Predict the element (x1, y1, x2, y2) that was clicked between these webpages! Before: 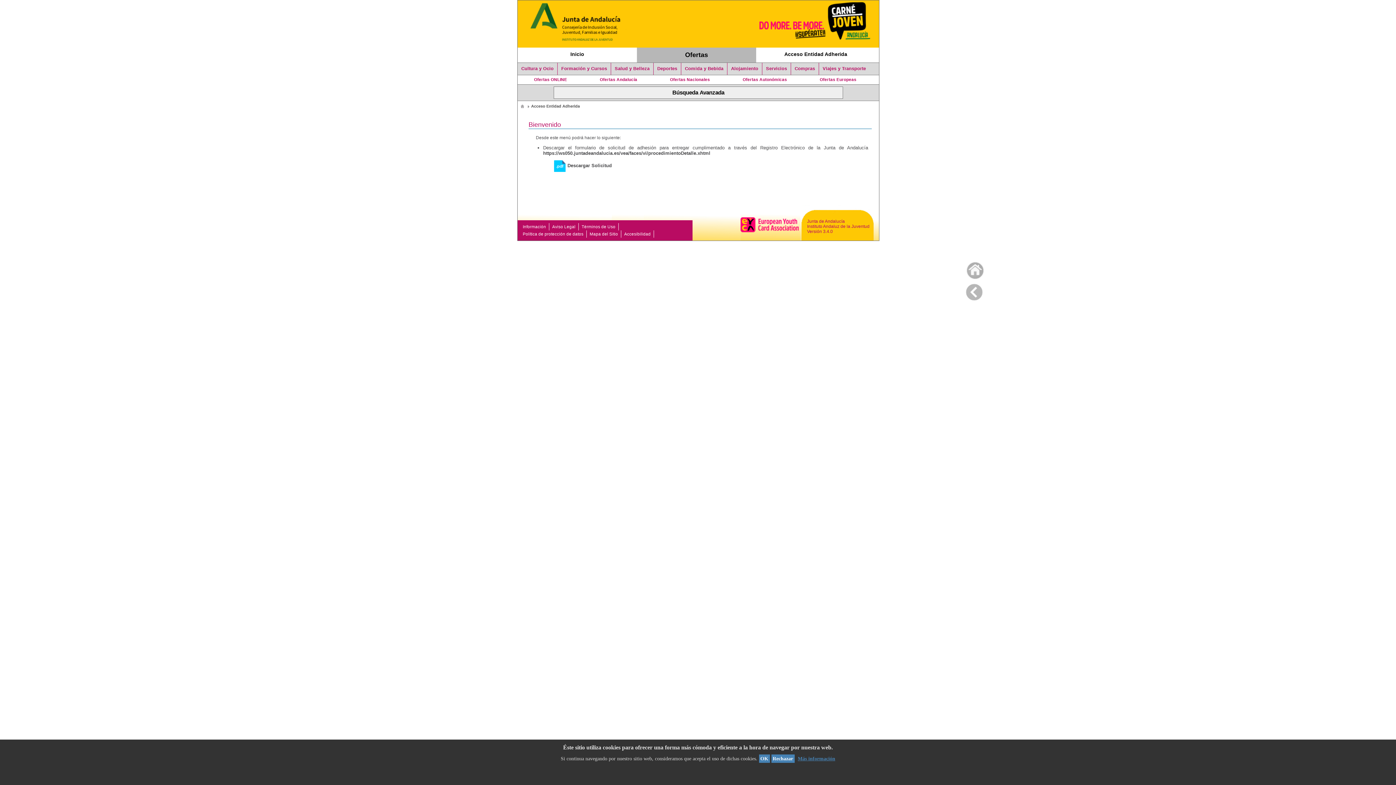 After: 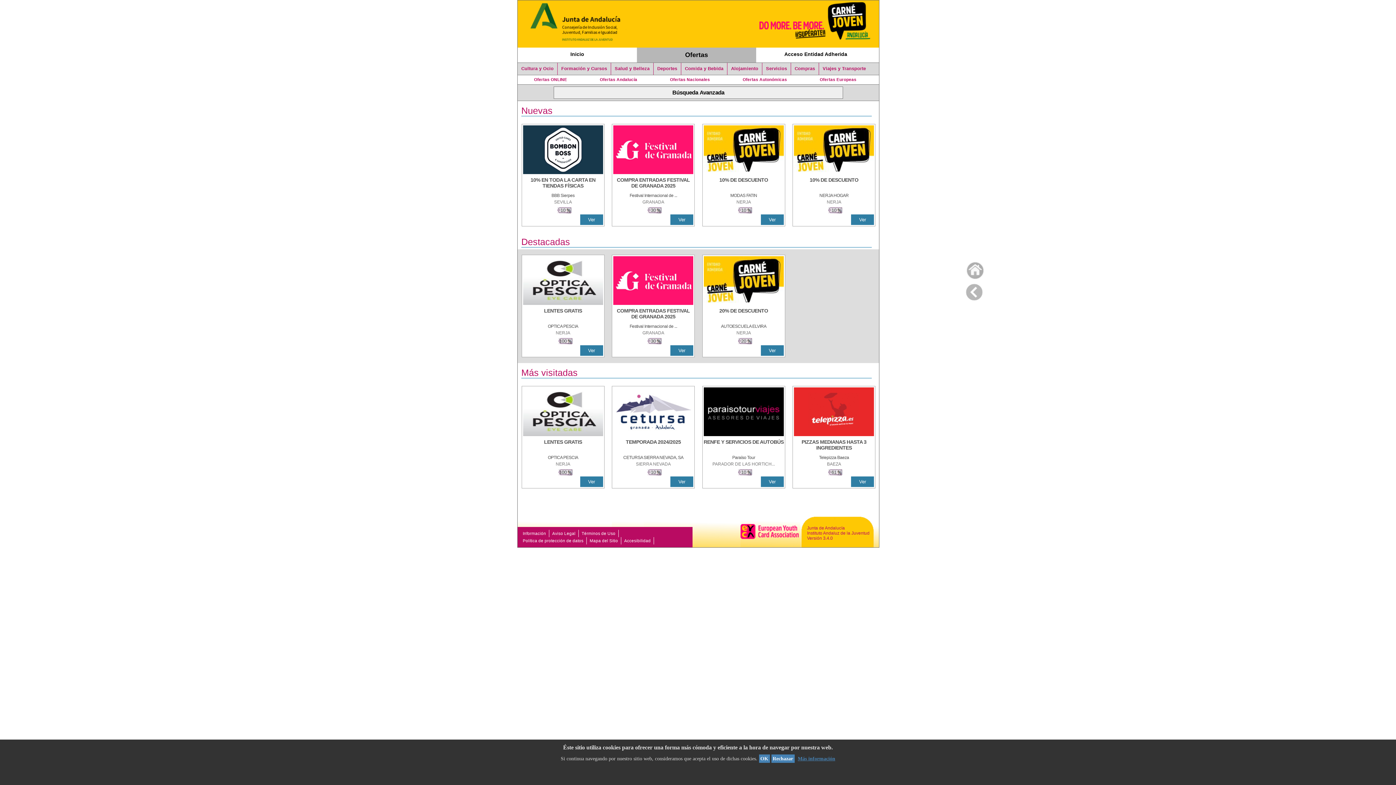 Action: bbox: (966, 258, 975, 279)